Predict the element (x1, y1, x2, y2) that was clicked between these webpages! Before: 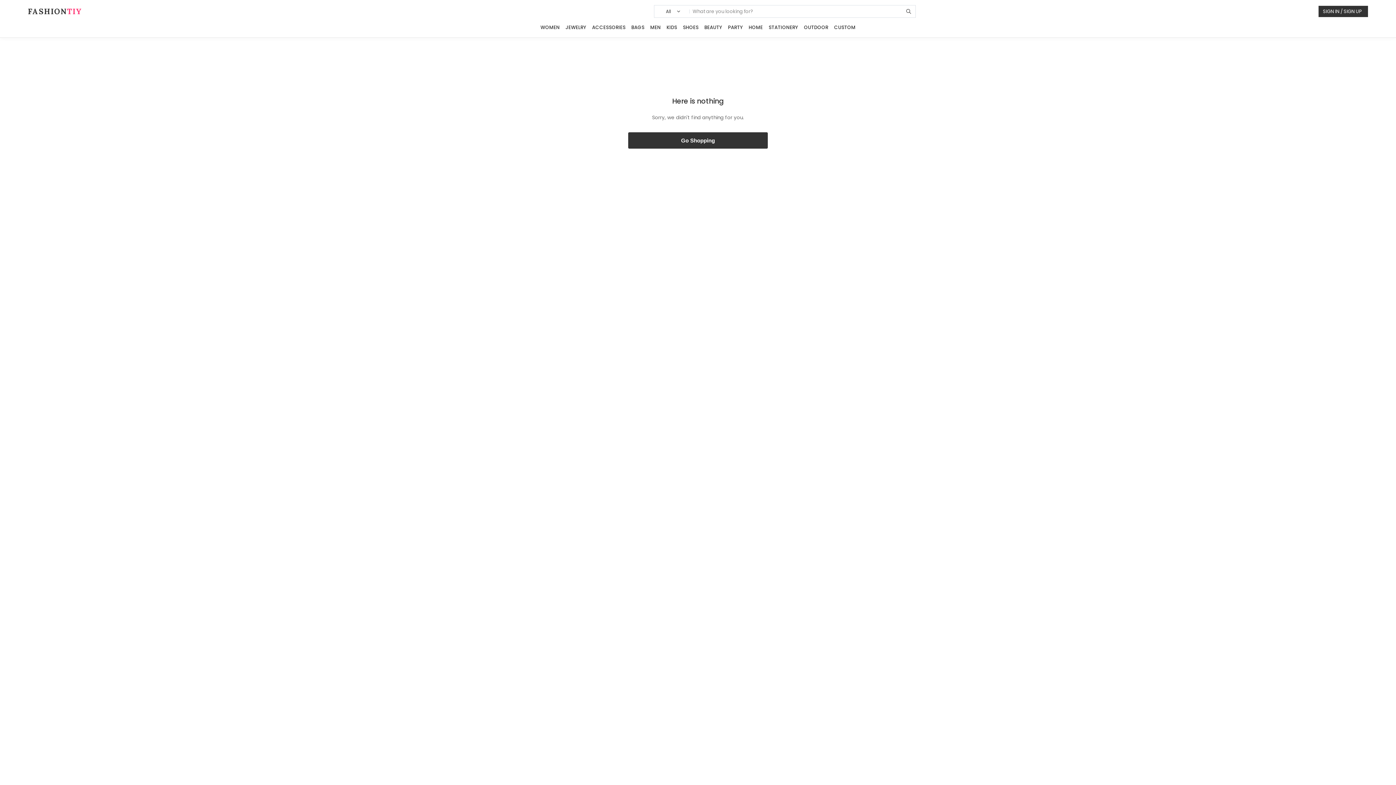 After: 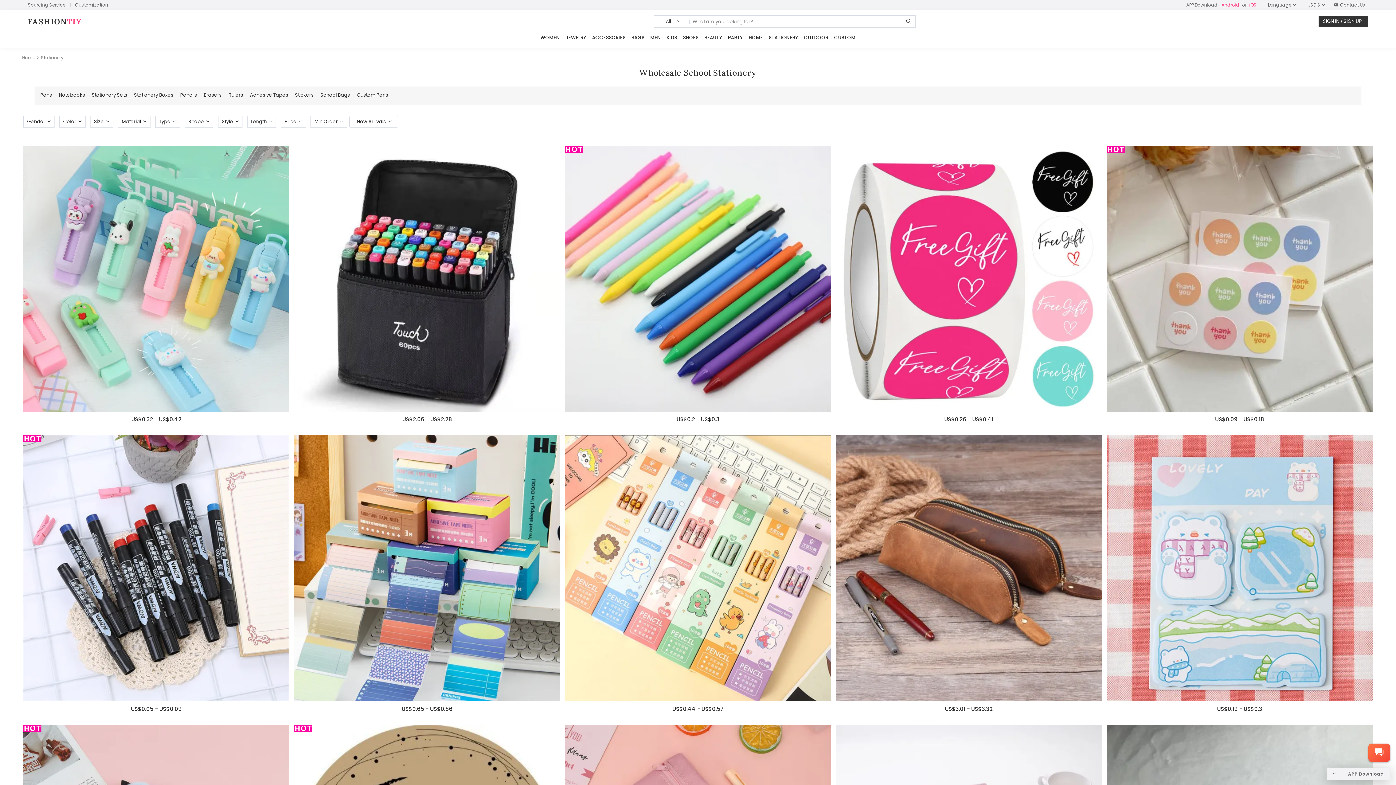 Action: label: STATIONERY bbox: (765, 24, 801, 30)